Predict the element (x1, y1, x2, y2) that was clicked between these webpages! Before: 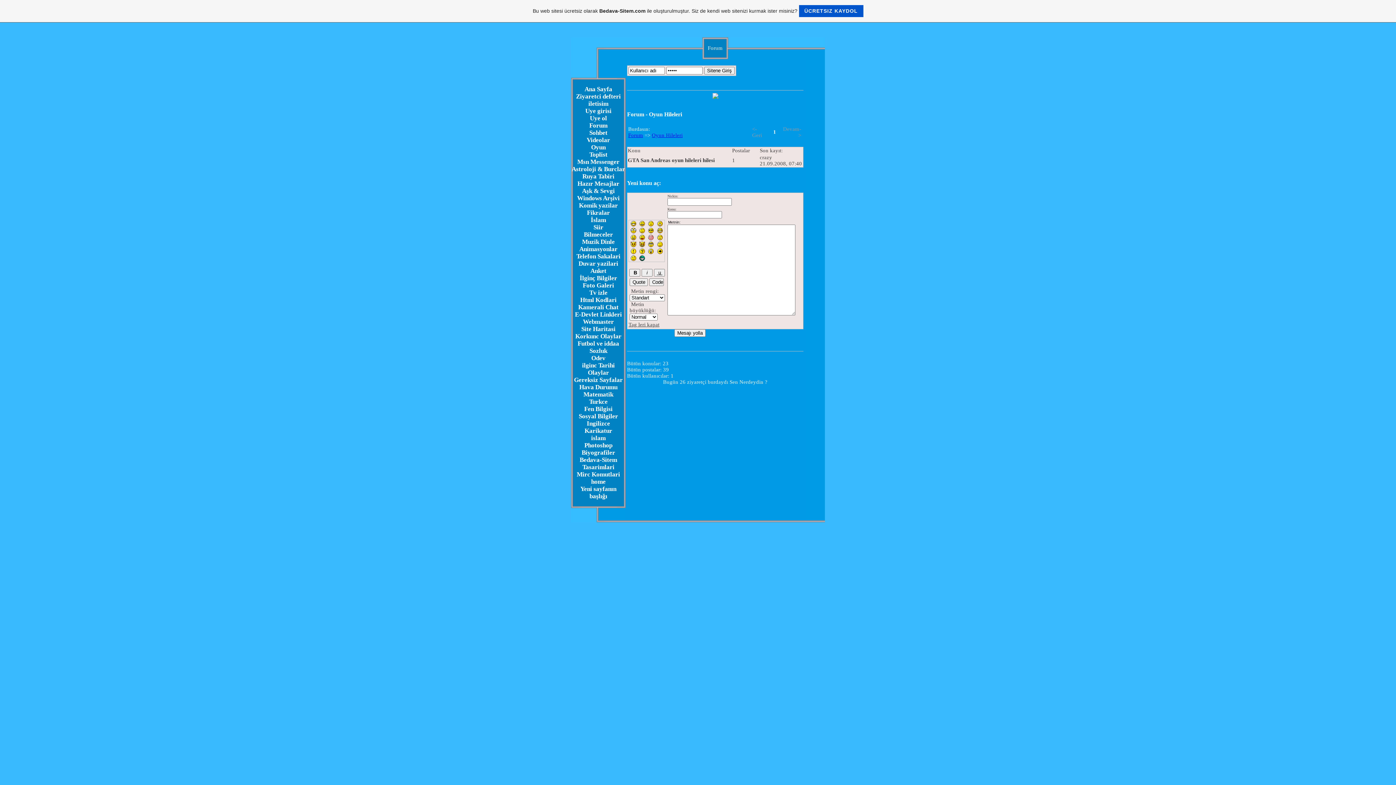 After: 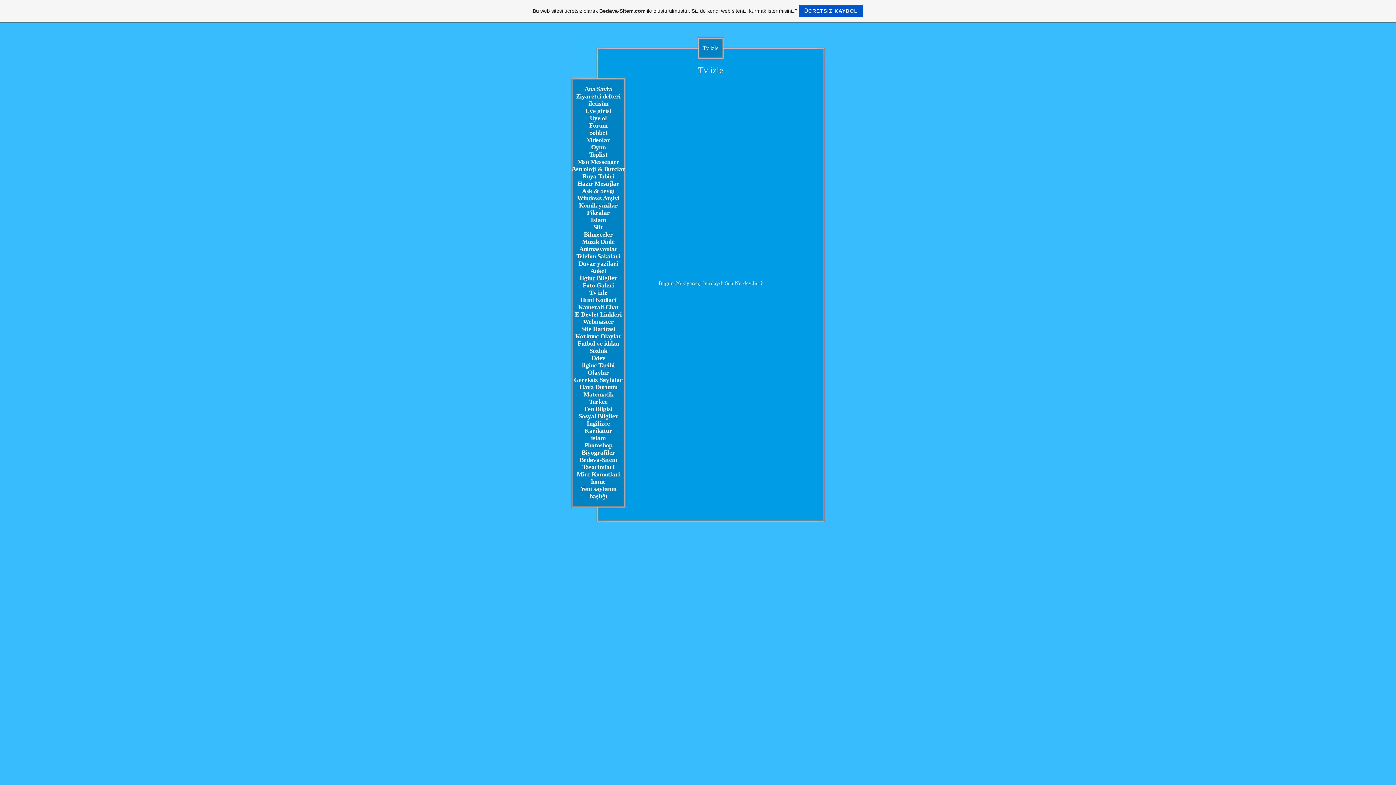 Action: label: Tv izle bbox: (589, 289, 607, 296)